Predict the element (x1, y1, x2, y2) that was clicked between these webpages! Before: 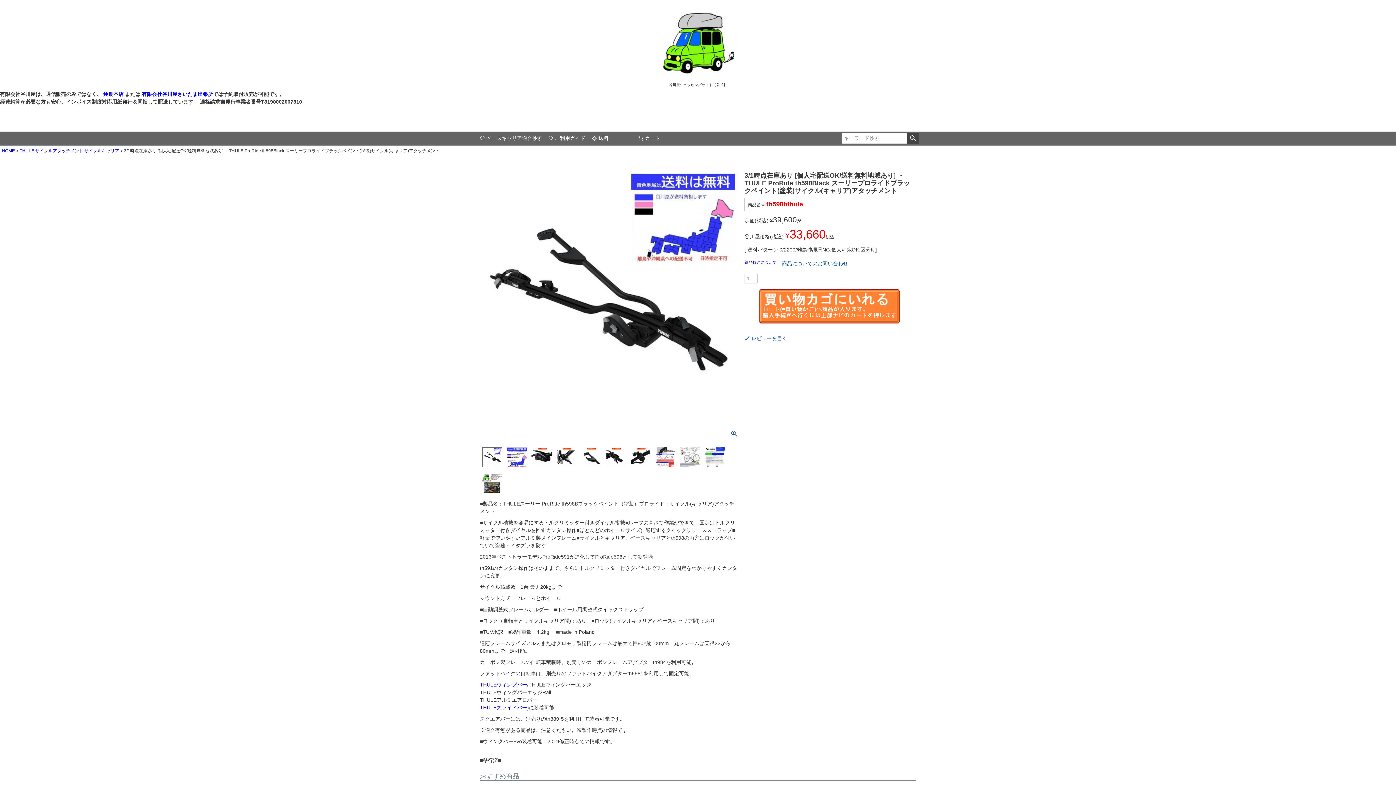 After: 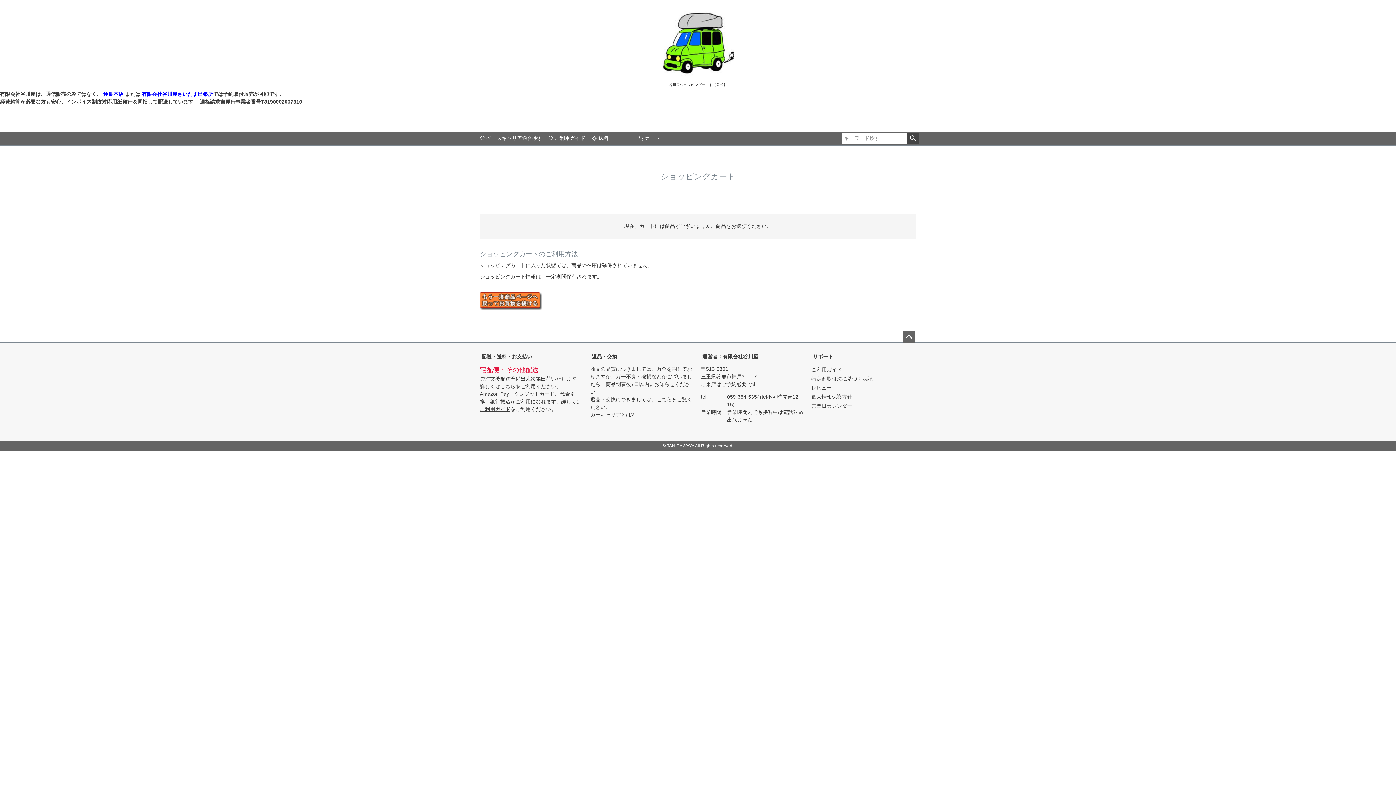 Action: bbox: (632, 131, 666, 145) label: カート